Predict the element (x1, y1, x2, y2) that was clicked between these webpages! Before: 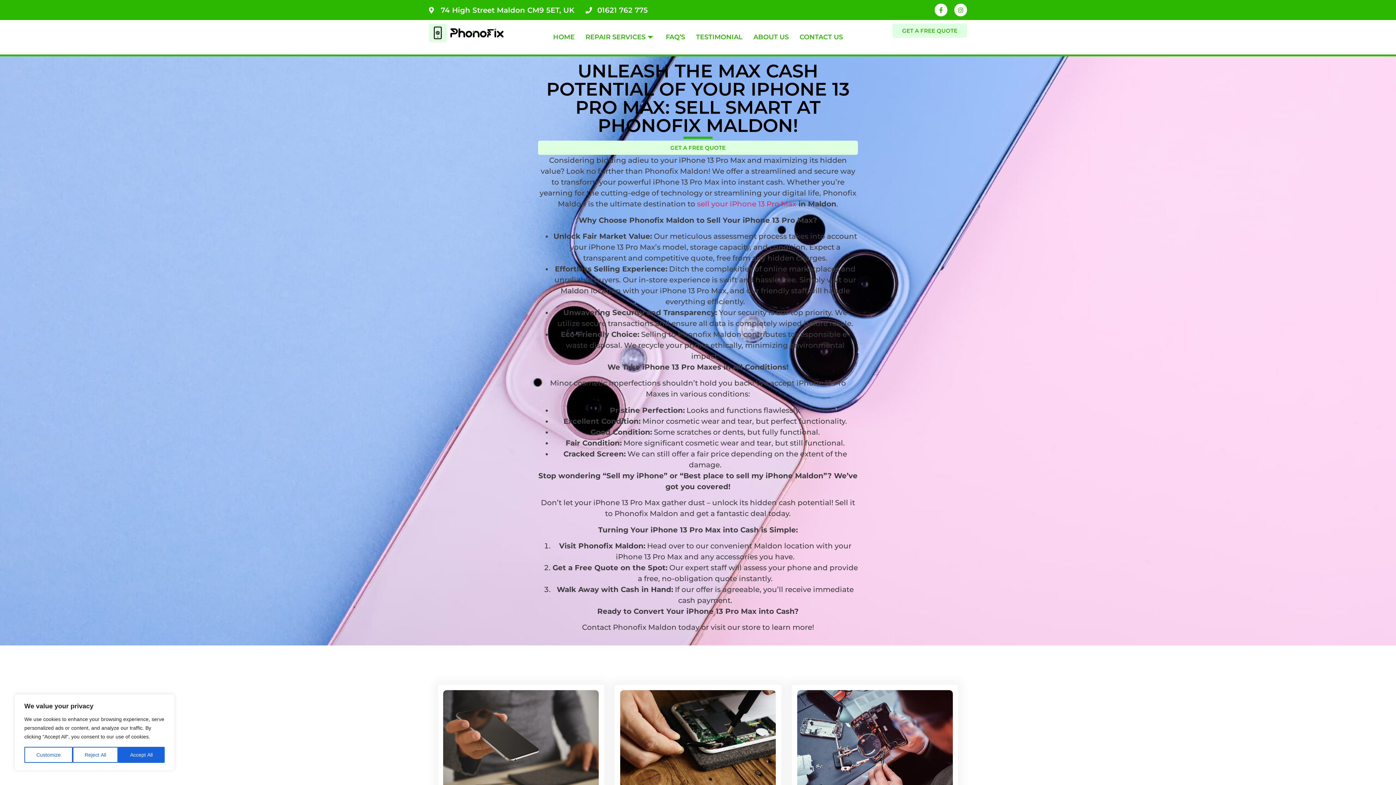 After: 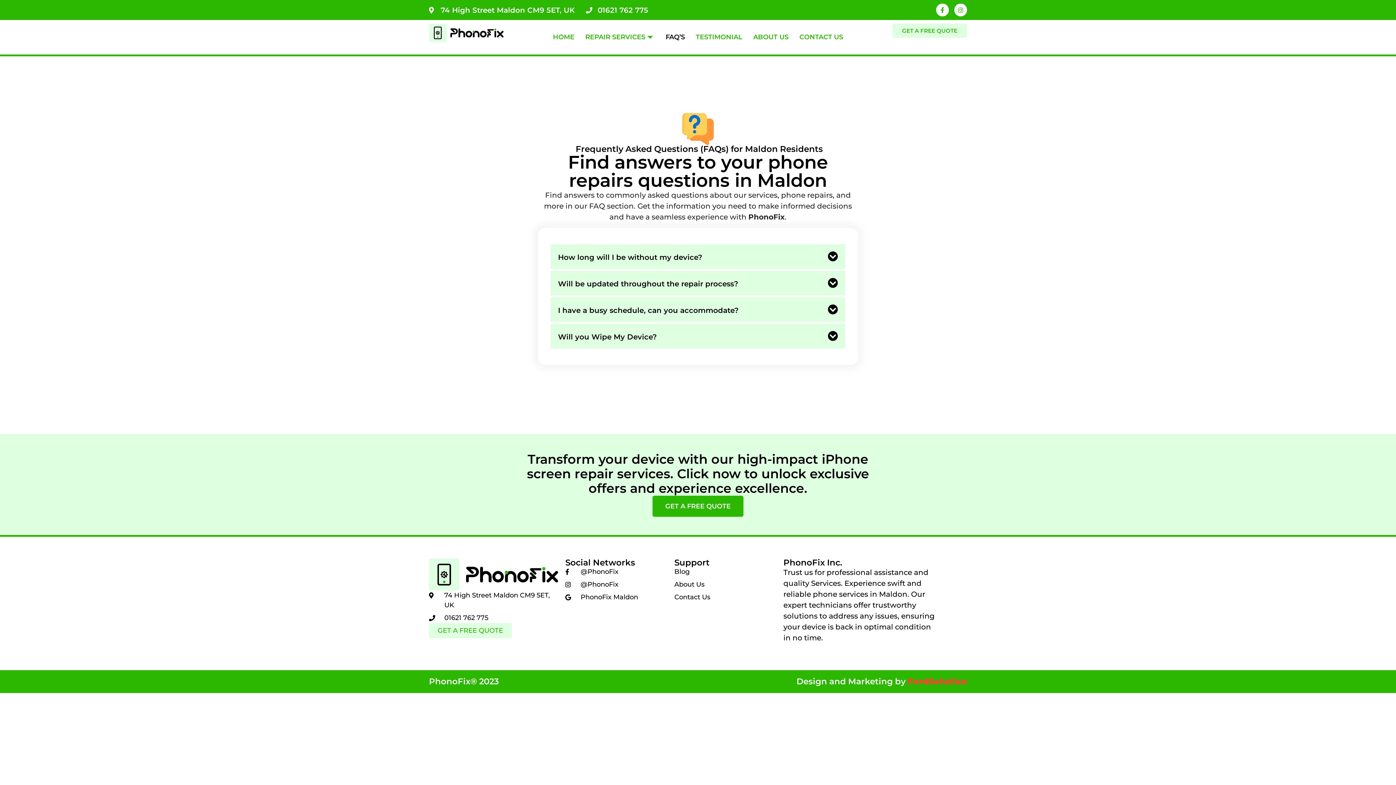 Action: bbox: (660, 23, 690, 50) label: FAQ’S